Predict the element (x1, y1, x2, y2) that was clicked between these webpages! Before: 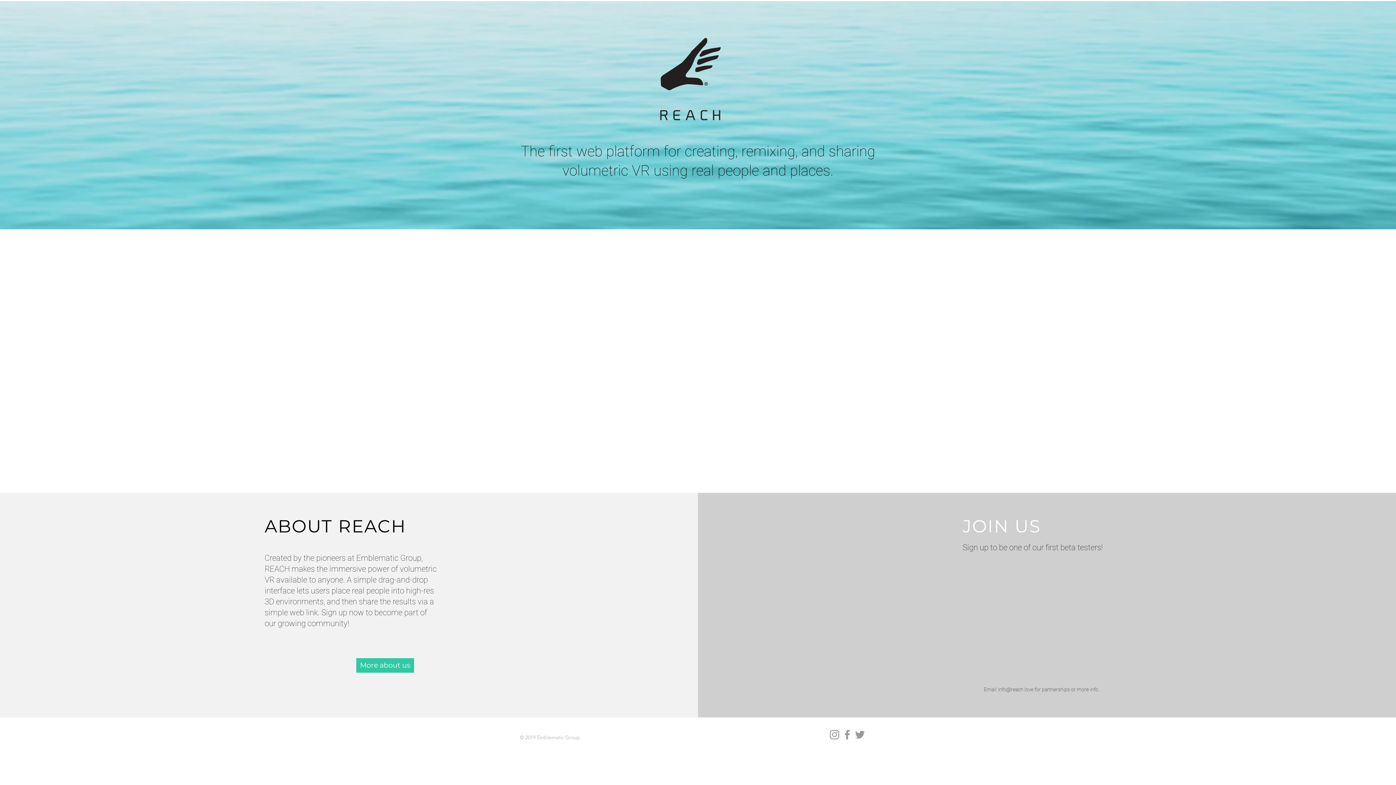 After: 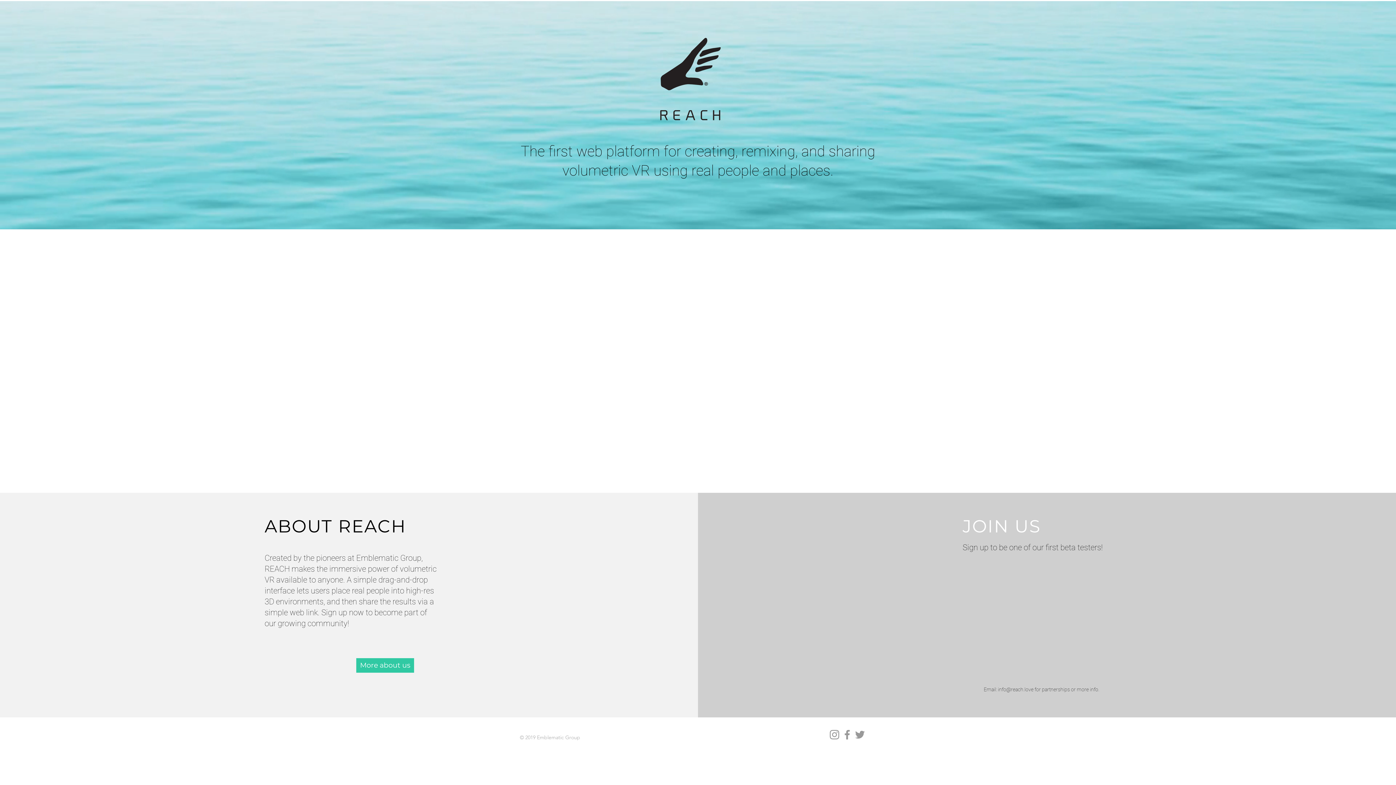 Action: bbox: (853, 728, 866, 741) label: Grey Twitter Icon